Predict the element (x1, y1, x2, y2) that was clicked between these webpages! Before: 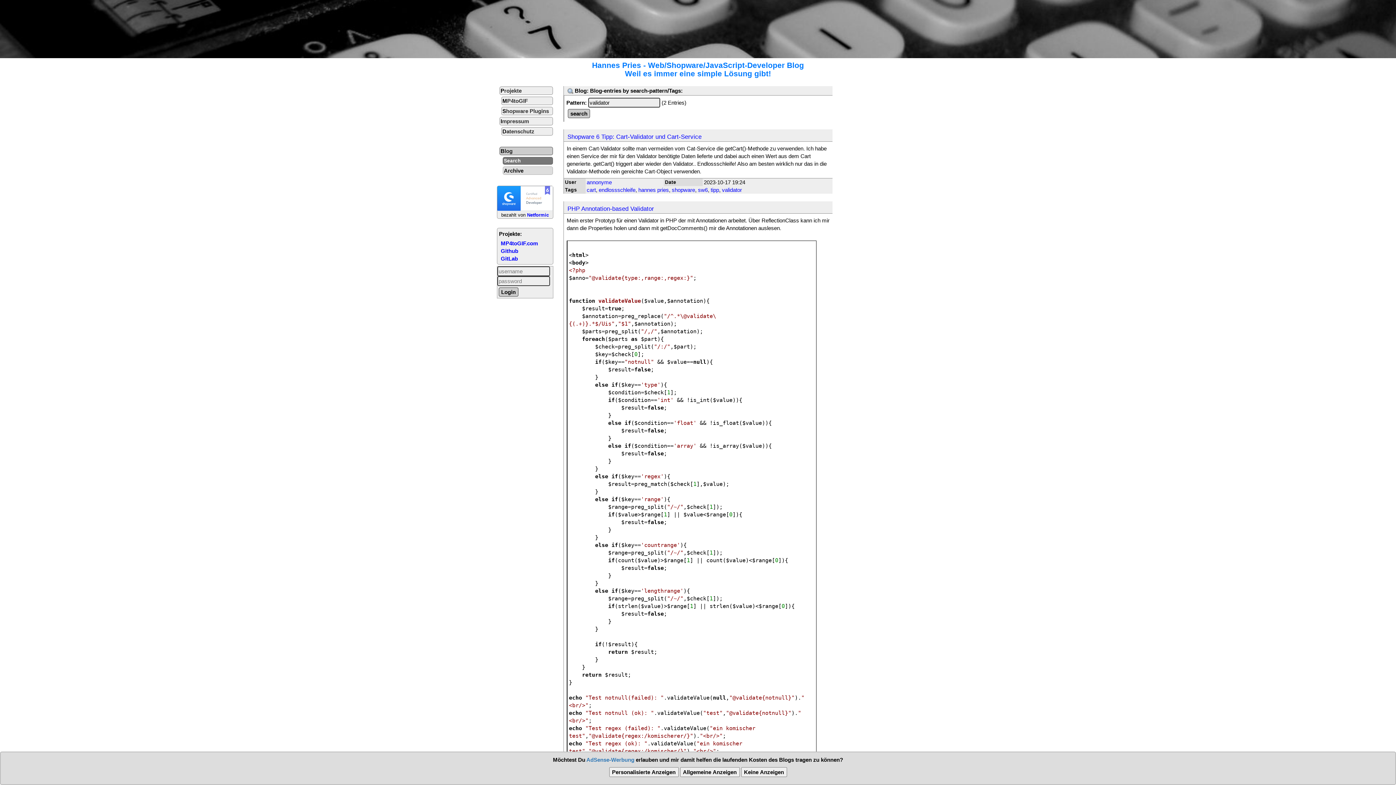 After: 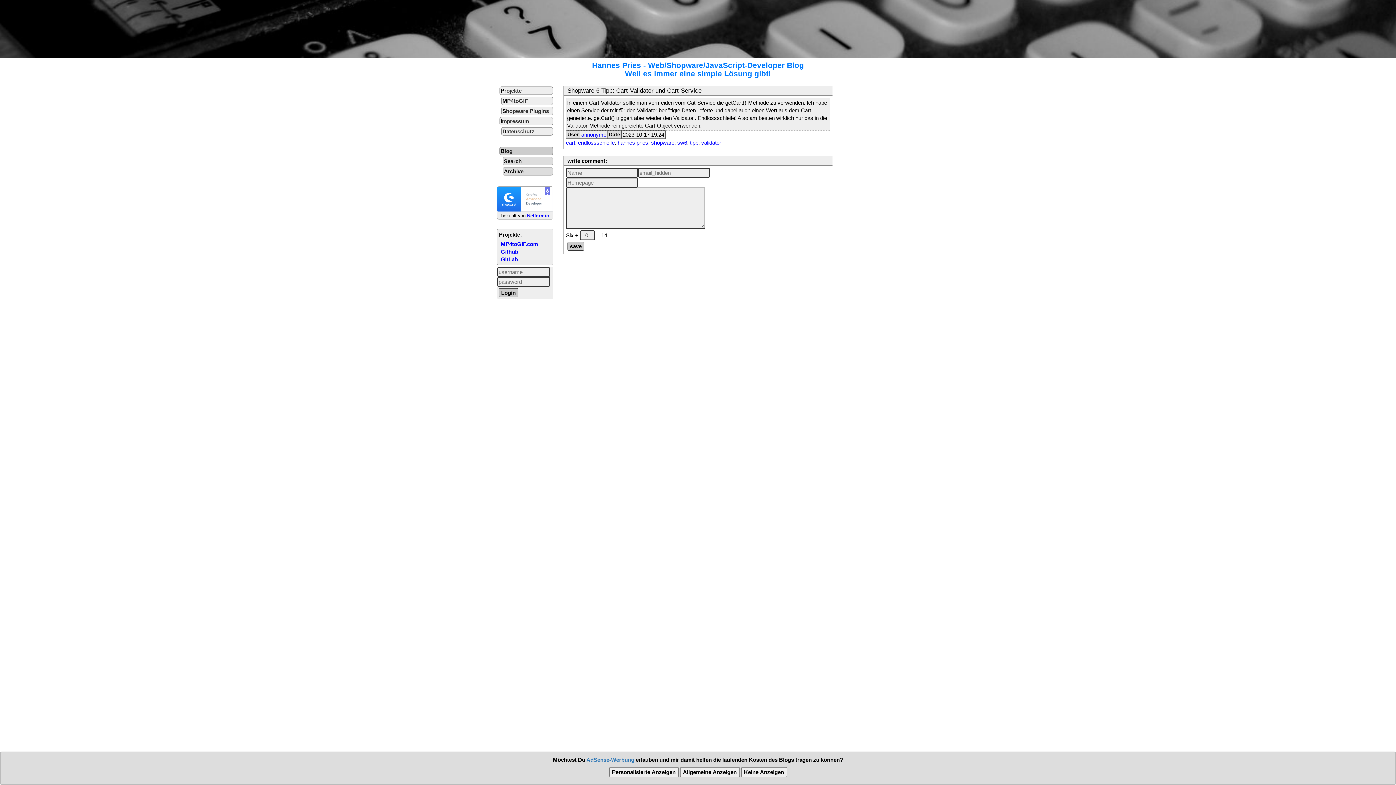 Action: label: Shopware 6 Tipp: Cart-Validator und Cart-Service bbox: (567, 133, 701, 140)